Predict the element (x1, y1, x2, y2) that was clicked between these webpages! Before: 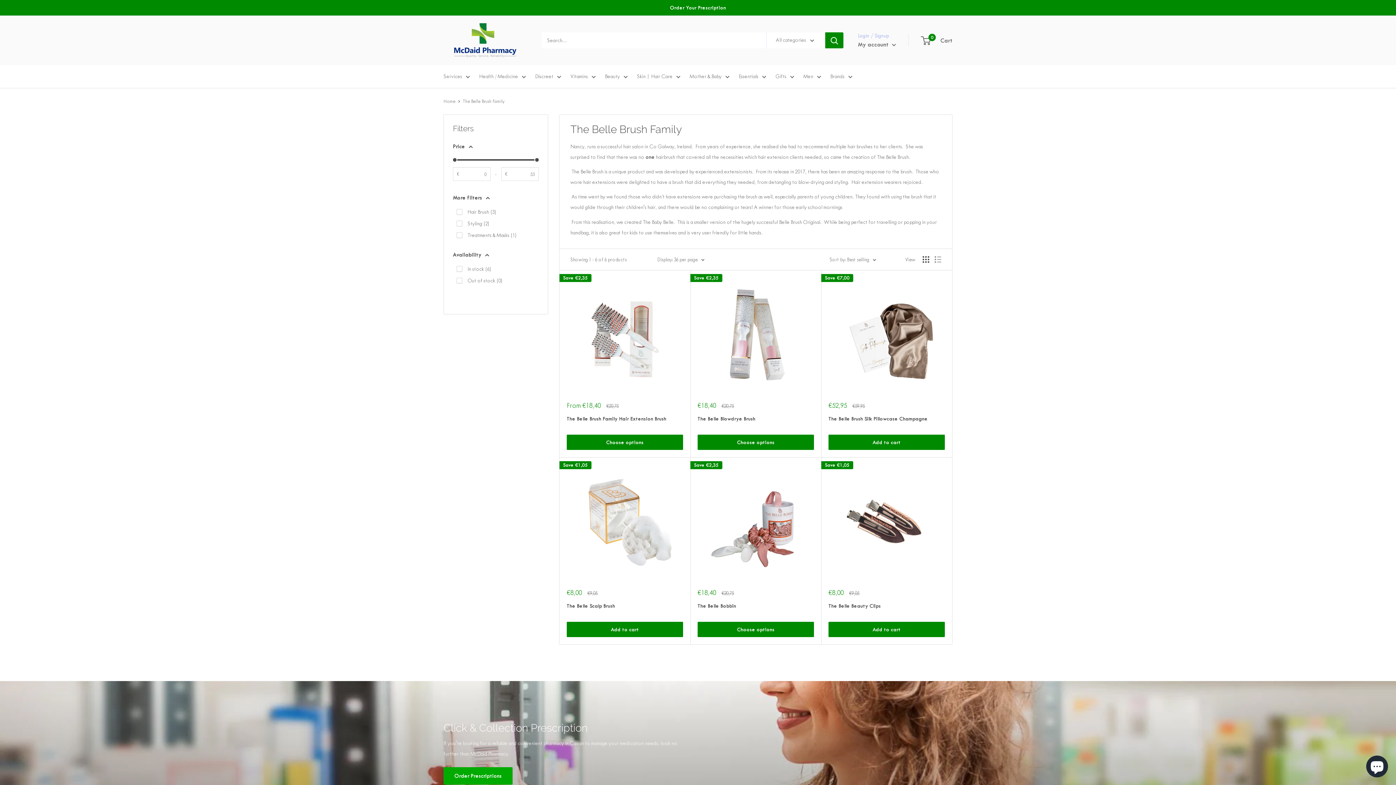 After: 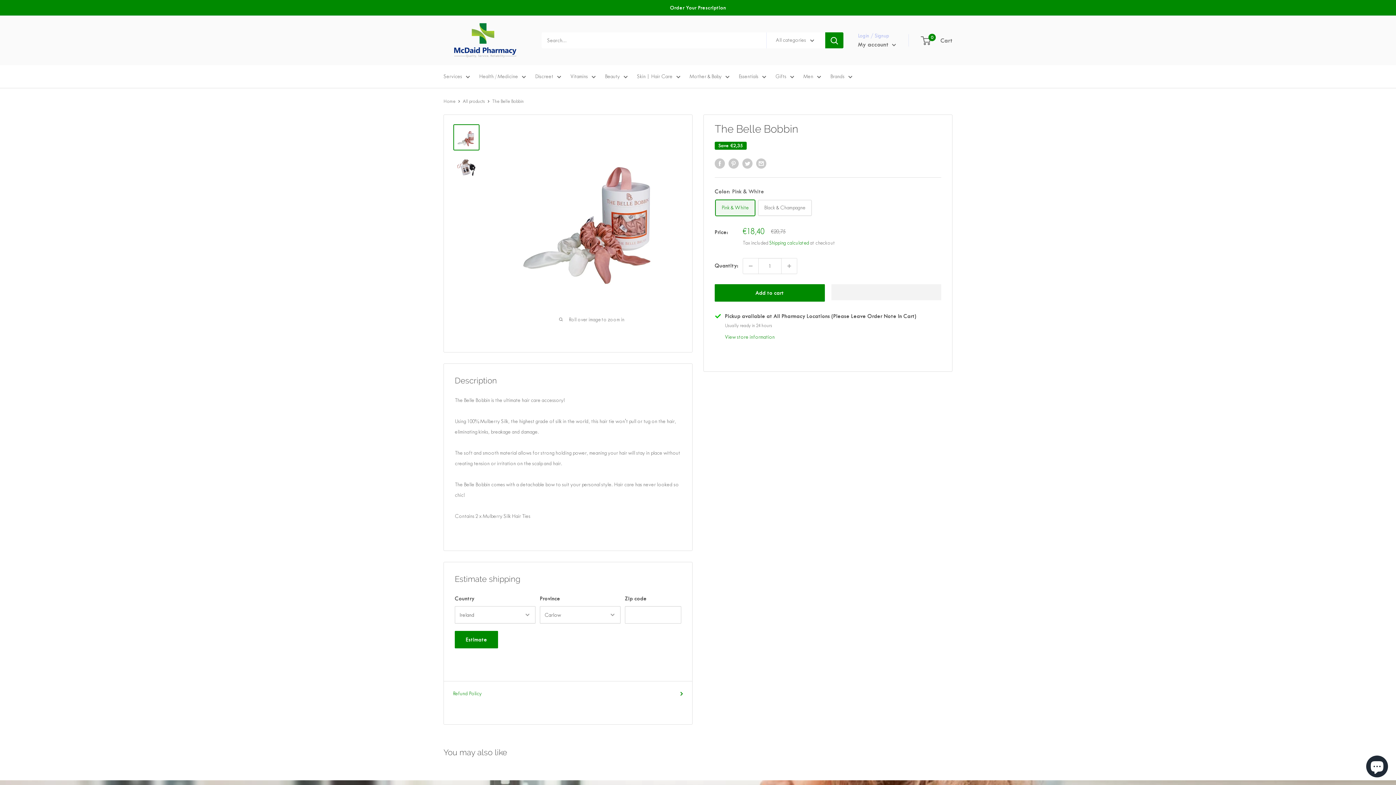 Action: bbox: (697, 622, 814, 637) label: Choose options